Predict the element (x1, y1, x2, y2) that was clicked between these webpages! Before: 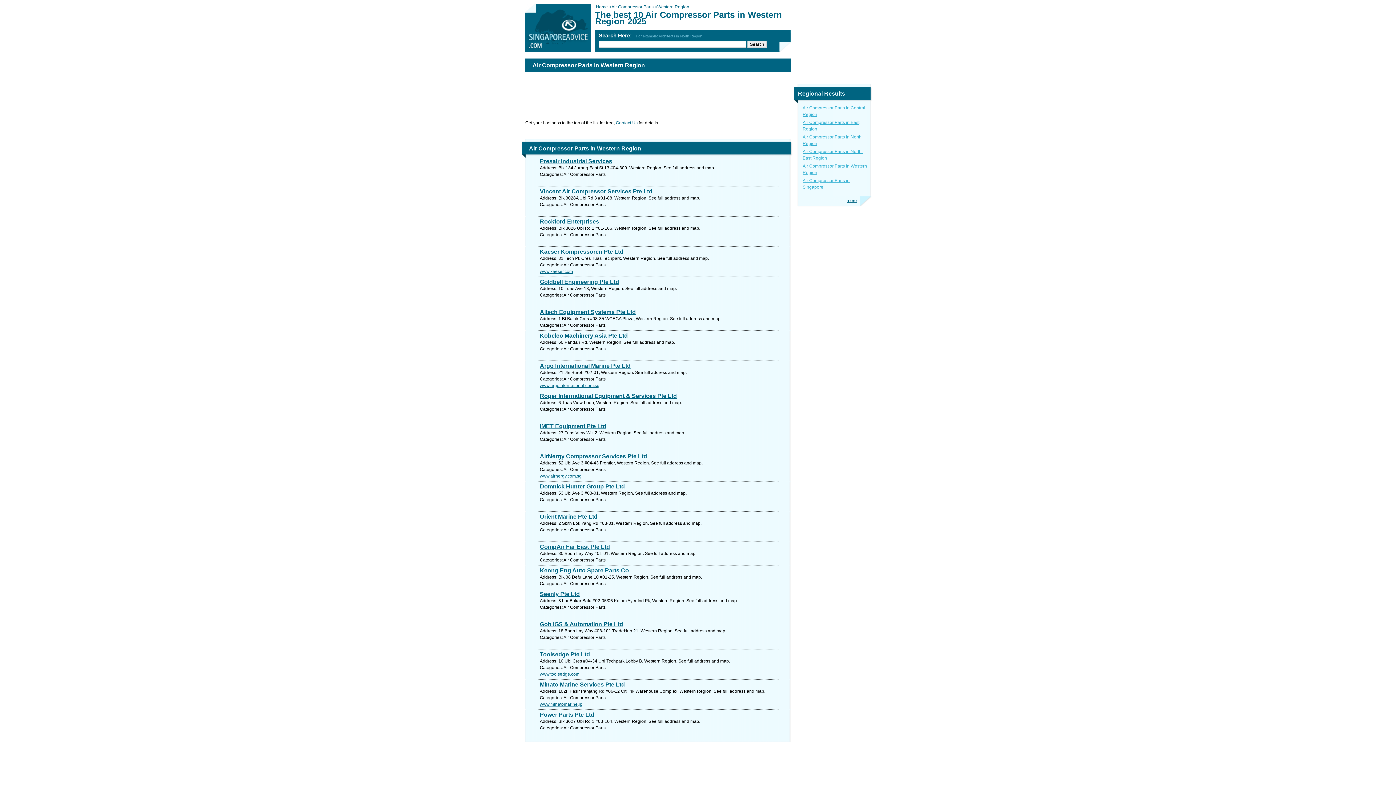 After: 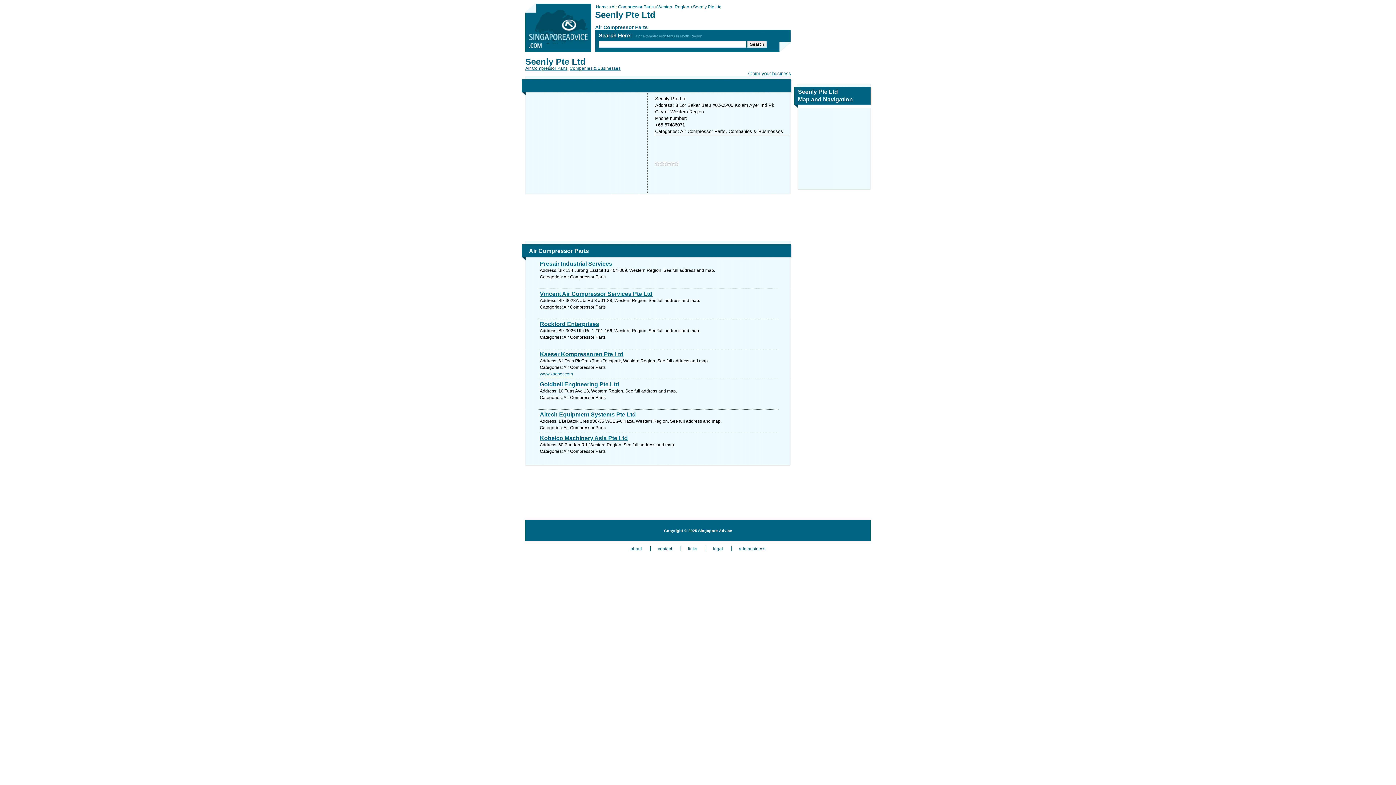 Action: bbox: (540, 591, 778, 597) label: Seenly Pte Ltd